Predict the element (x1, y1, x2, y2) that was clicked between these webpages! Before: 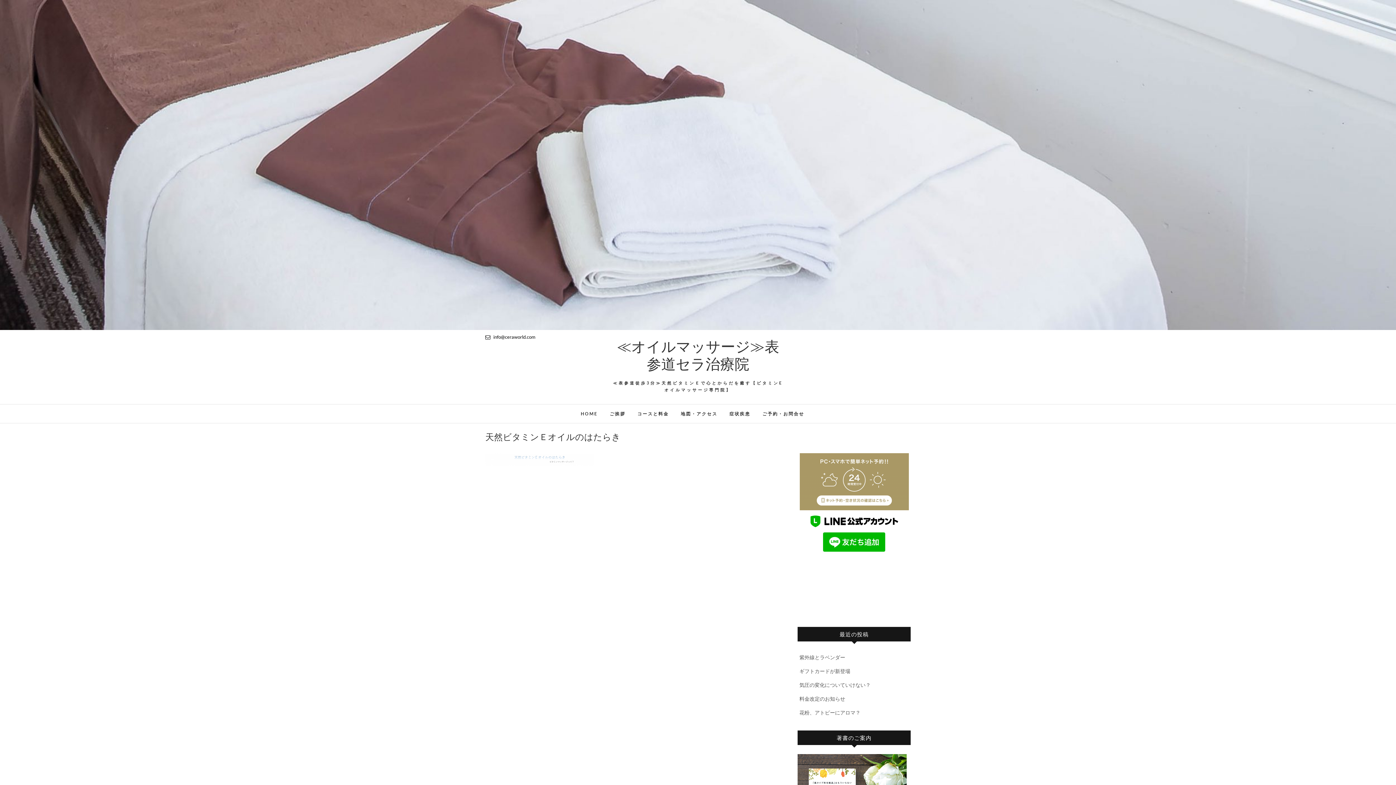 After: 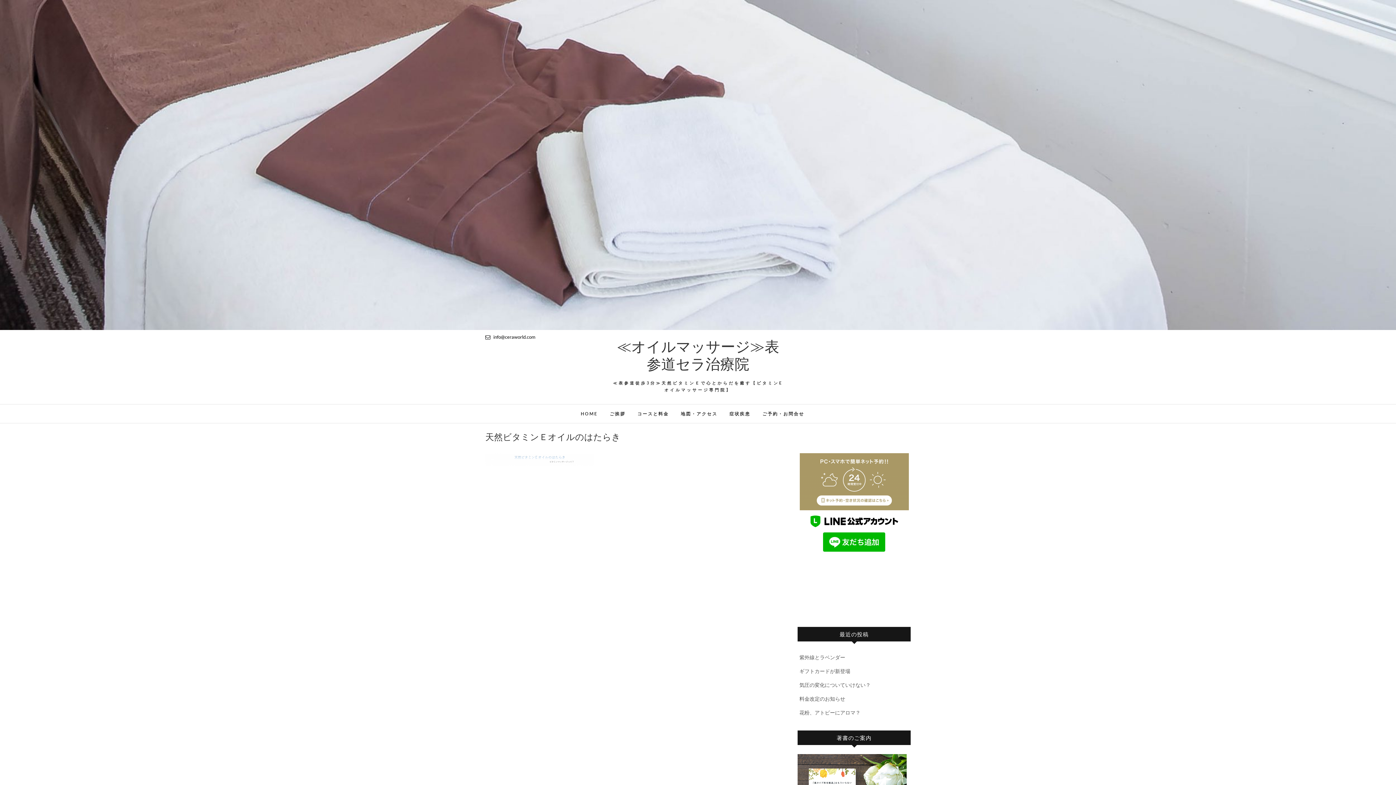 Action: bbox: (797, 532, 910, 551)